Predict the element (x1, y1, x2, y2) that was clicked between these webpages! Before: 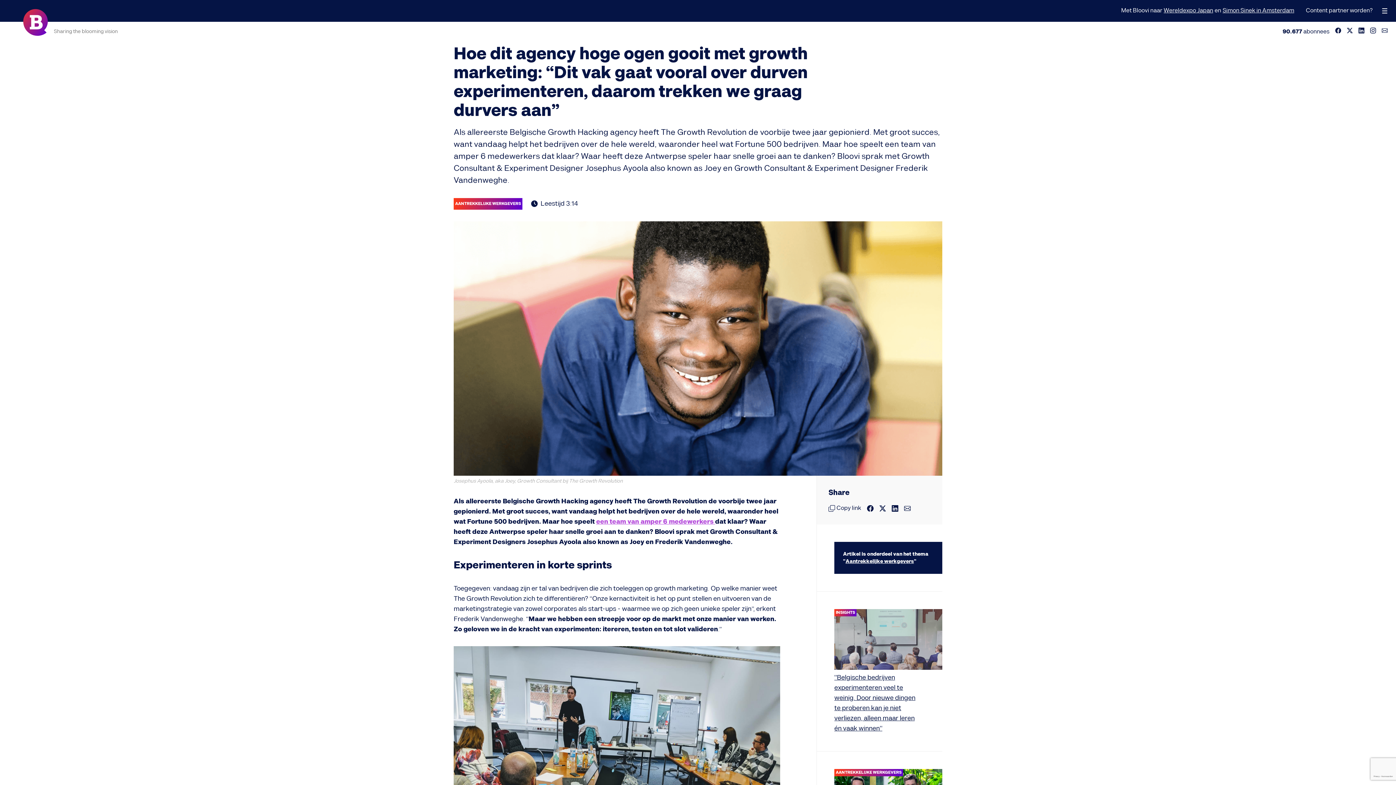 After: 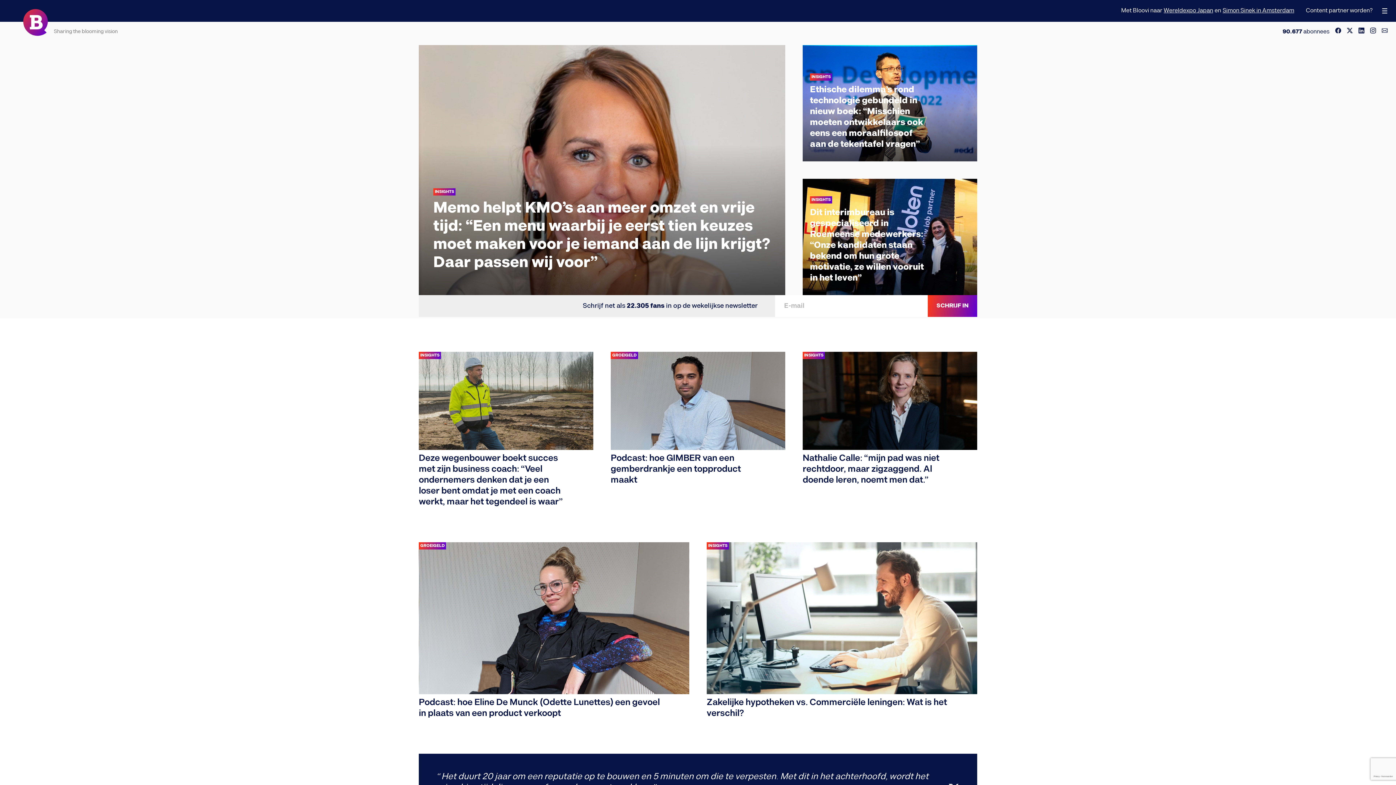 Action: label: INSIGHTS bbox: (834, 609, 856, 616)